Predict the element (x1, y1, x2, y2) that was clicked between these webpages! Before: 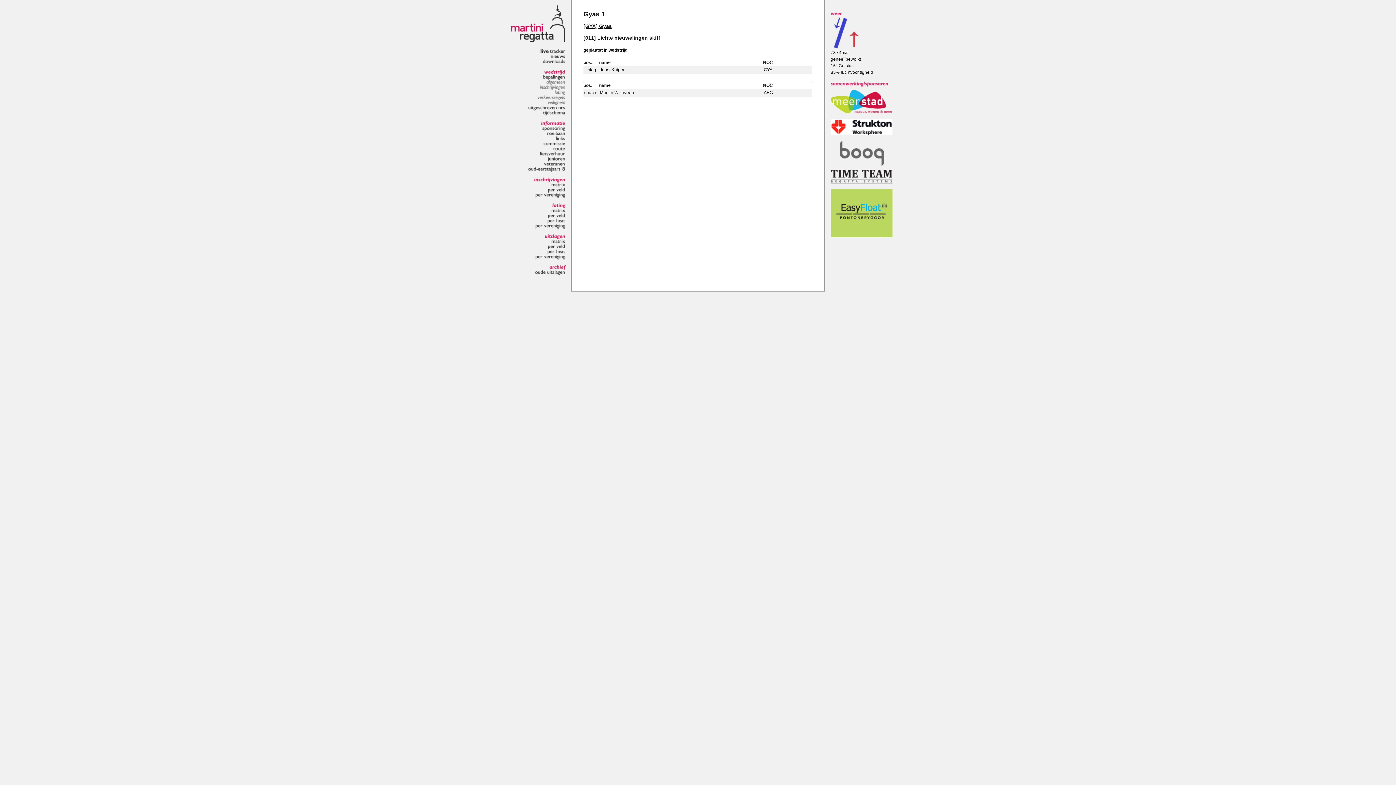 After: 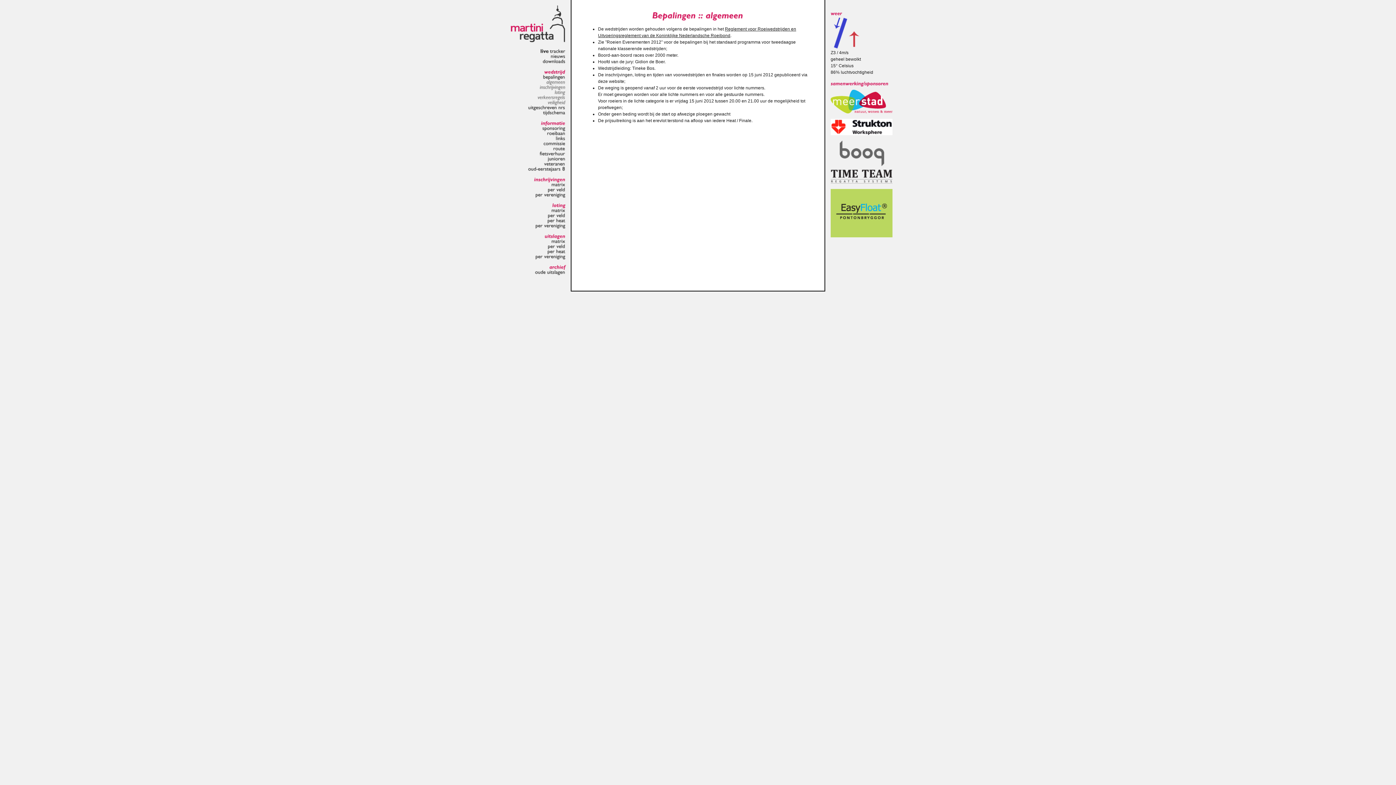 Action: bbox: (546, 78, 565, 84) label: algemeen